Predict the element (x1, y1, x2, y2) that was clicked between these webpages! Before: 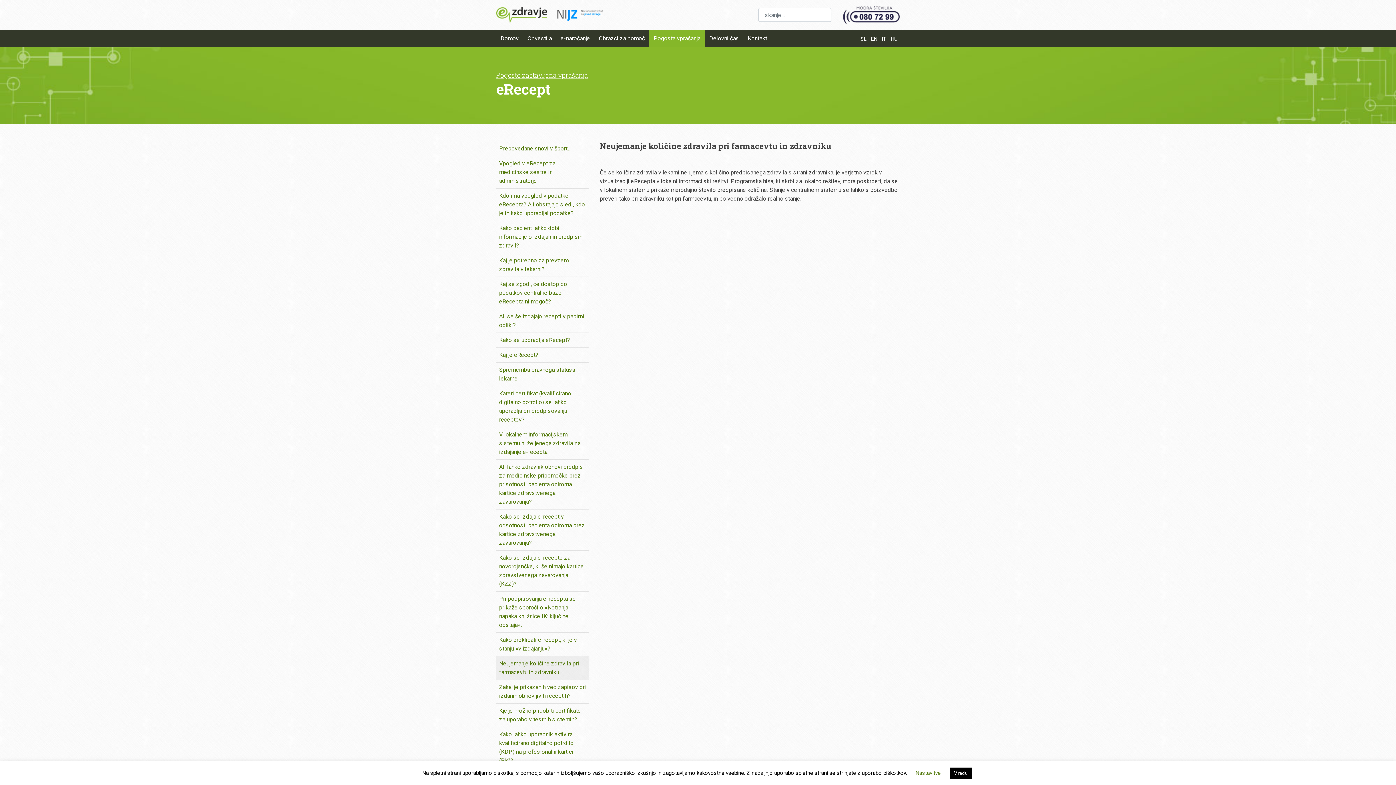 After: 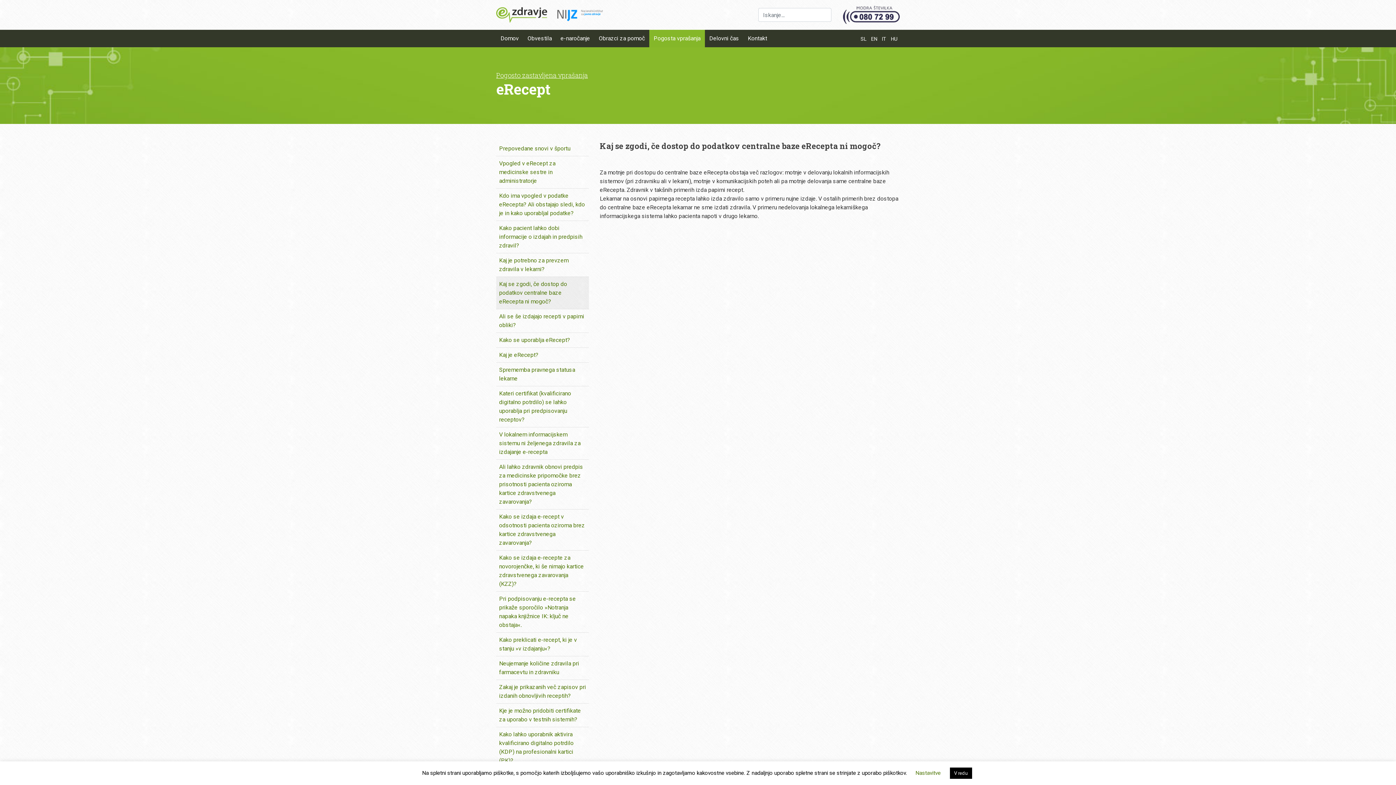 Action: bbox: (496, 277, 589, 309) label: Kaj se zgodi, če dostop do podatkov centralne baze eRecepta ni mogoč?